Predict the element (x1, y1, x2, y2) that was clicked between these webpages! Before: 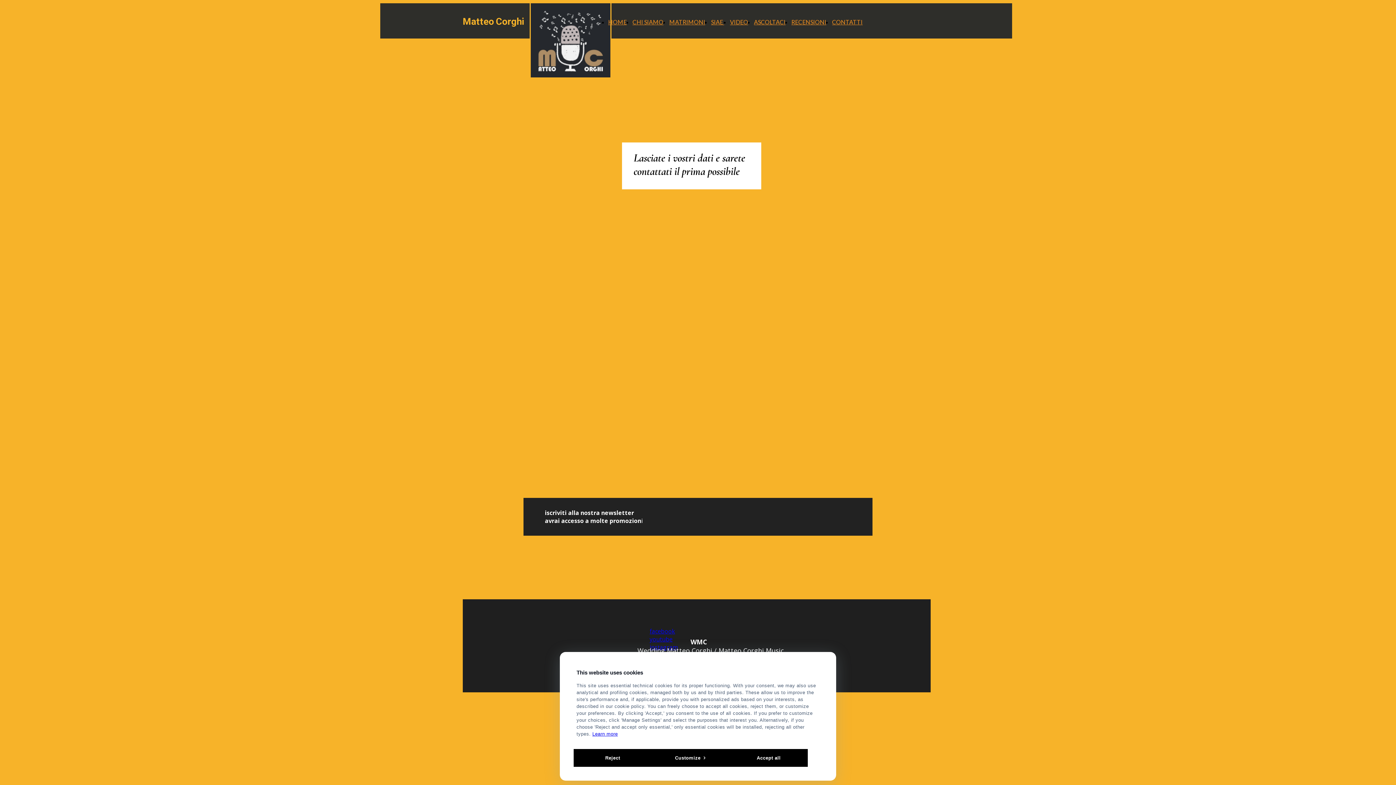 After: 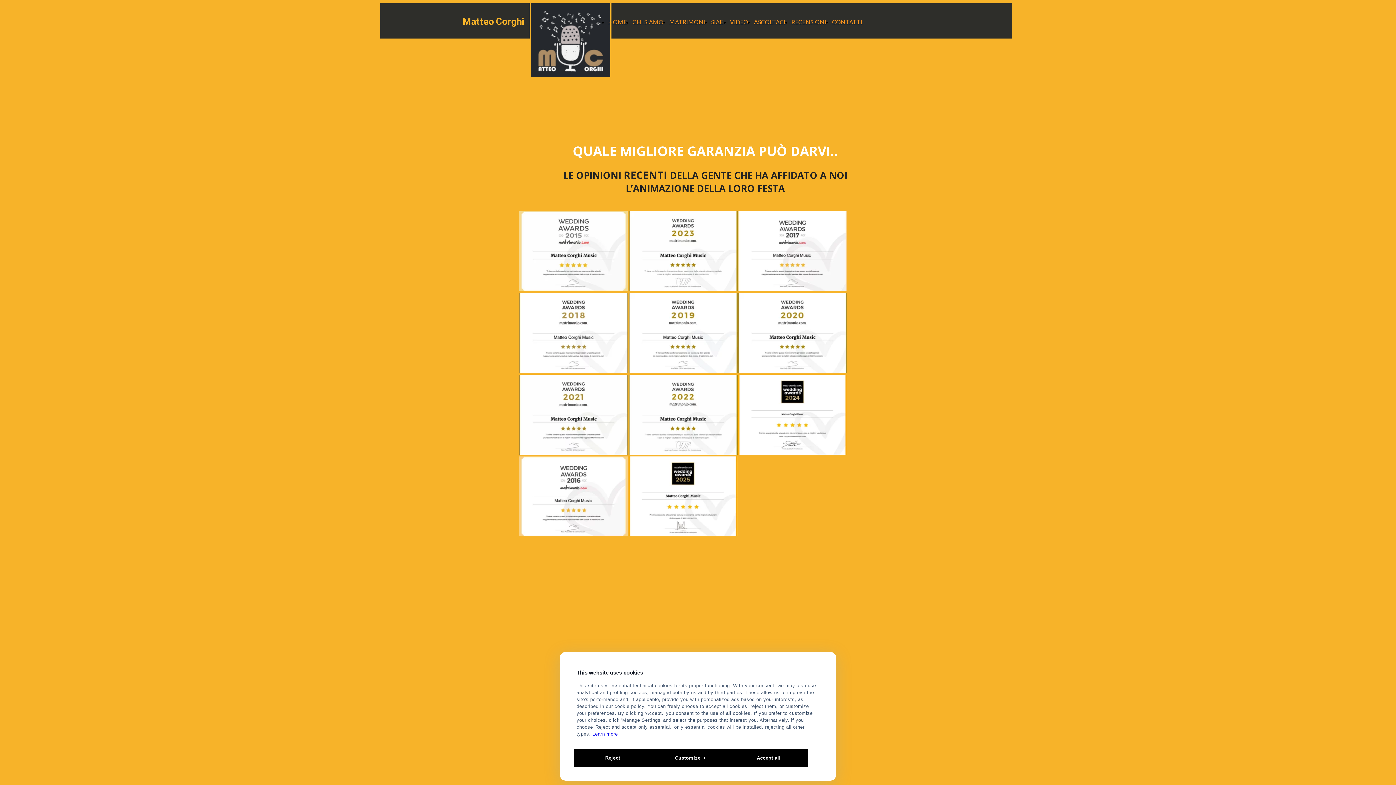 Action: bbox: (791, 18, 826, 25) label: RECENSIONI
